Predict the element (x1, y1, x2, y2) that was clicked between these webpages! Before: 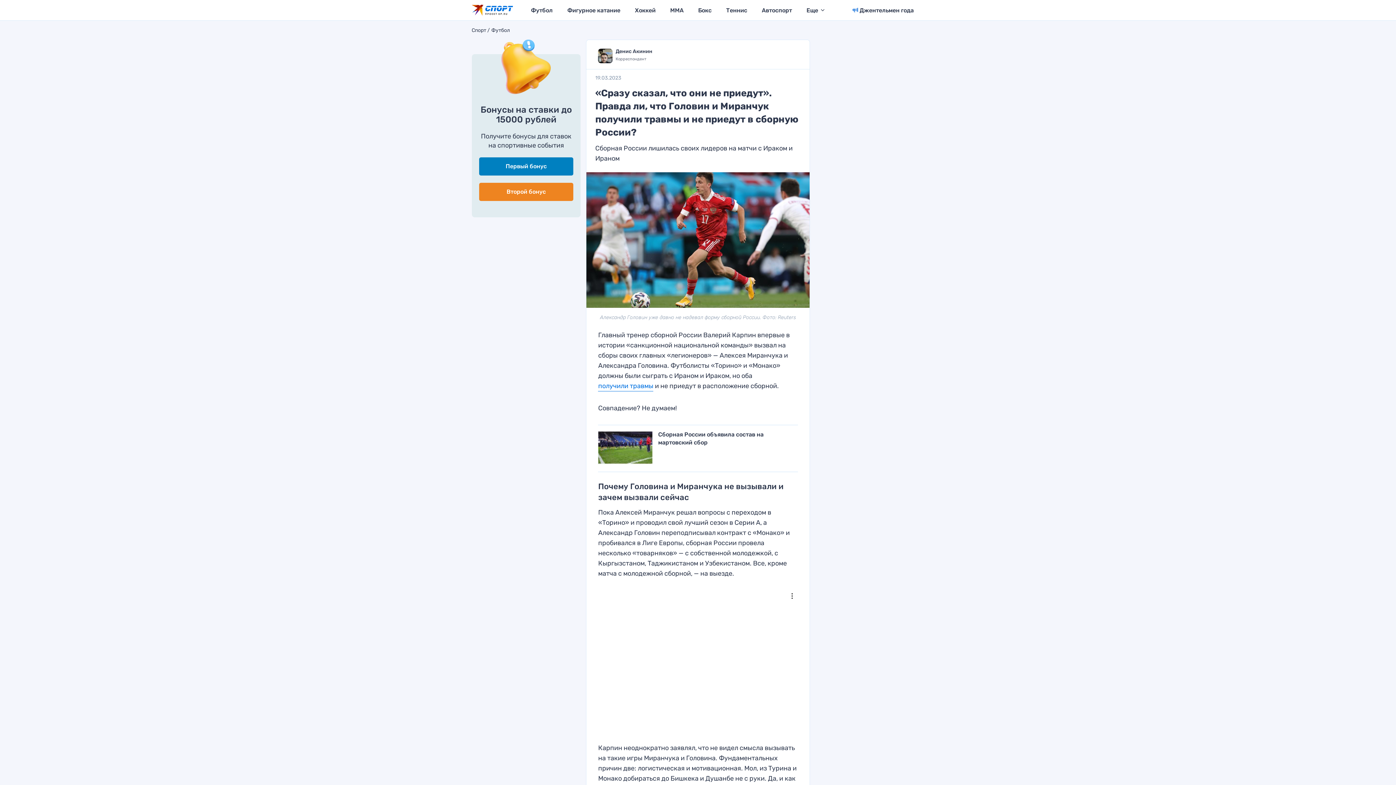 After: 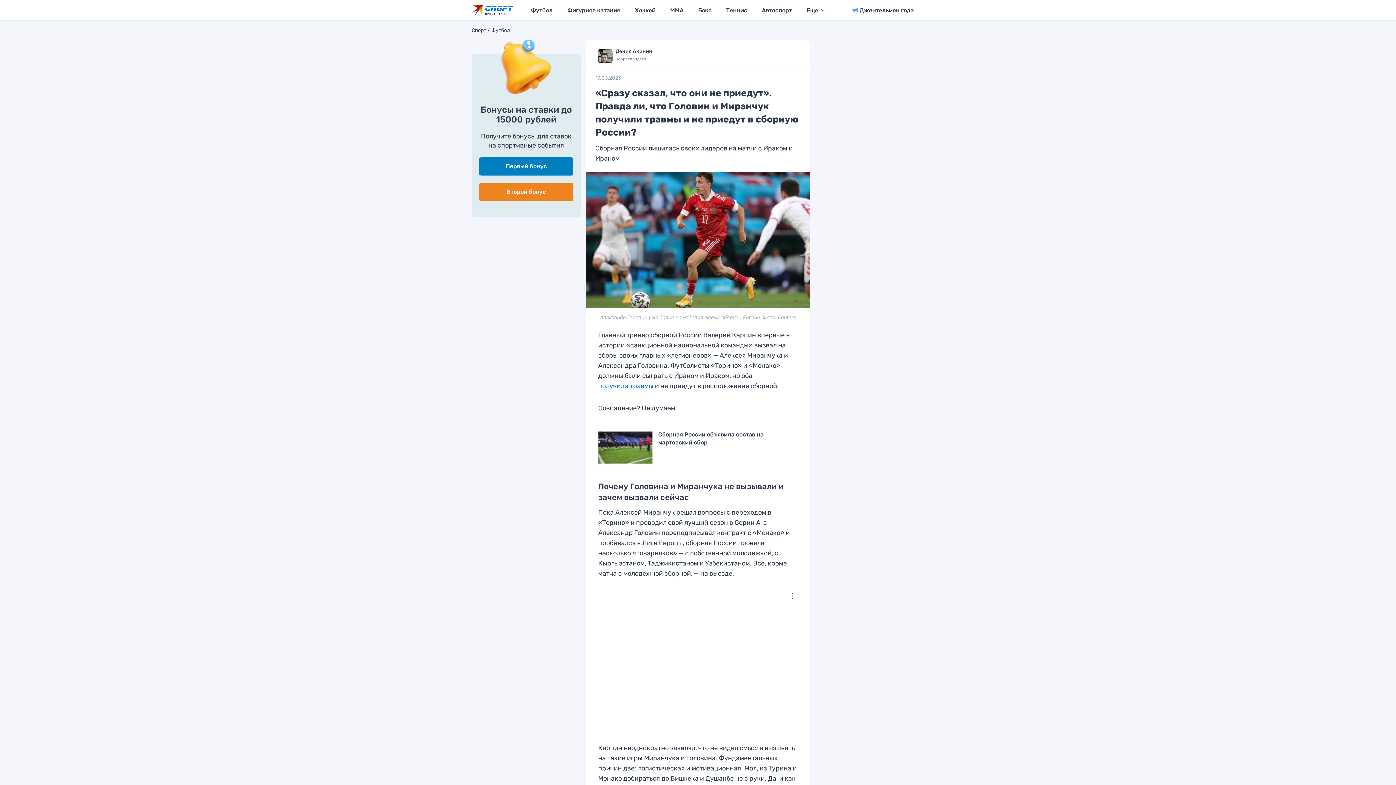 Action: label: Первый бонус bbox: (479, 157, 573, 175)